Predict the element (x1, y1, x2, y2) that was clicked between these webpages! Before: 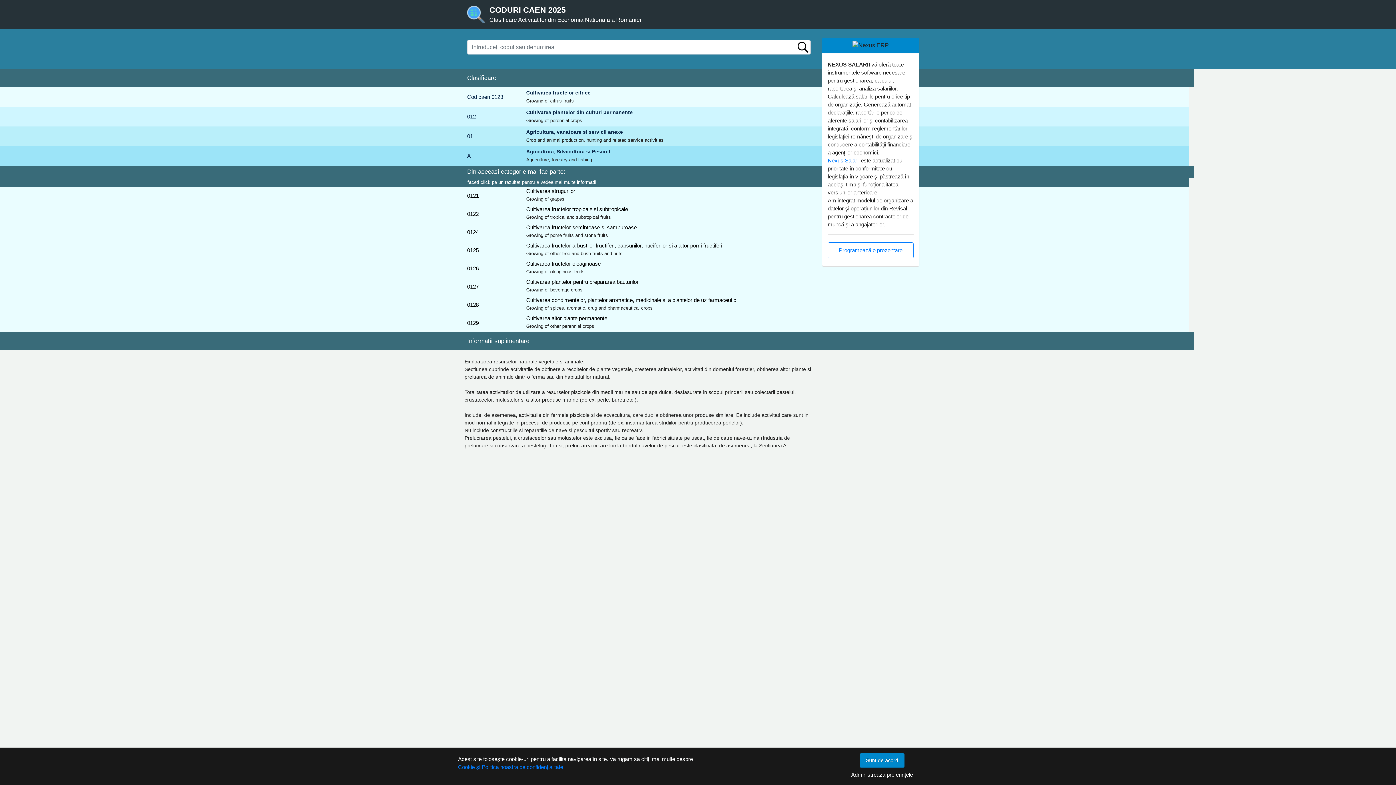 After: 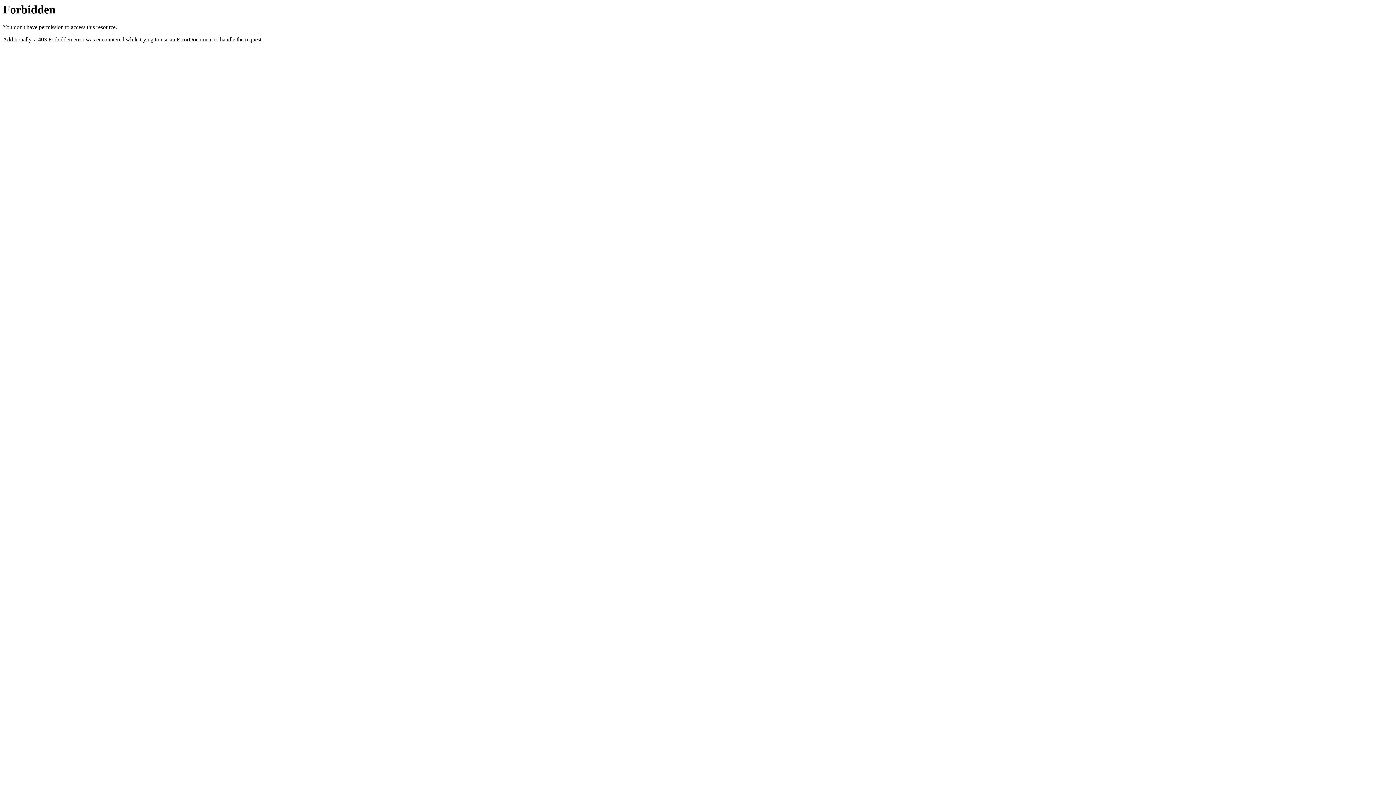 Action: label: Programează o prezentare bbox: (828, 242, 913, 258)